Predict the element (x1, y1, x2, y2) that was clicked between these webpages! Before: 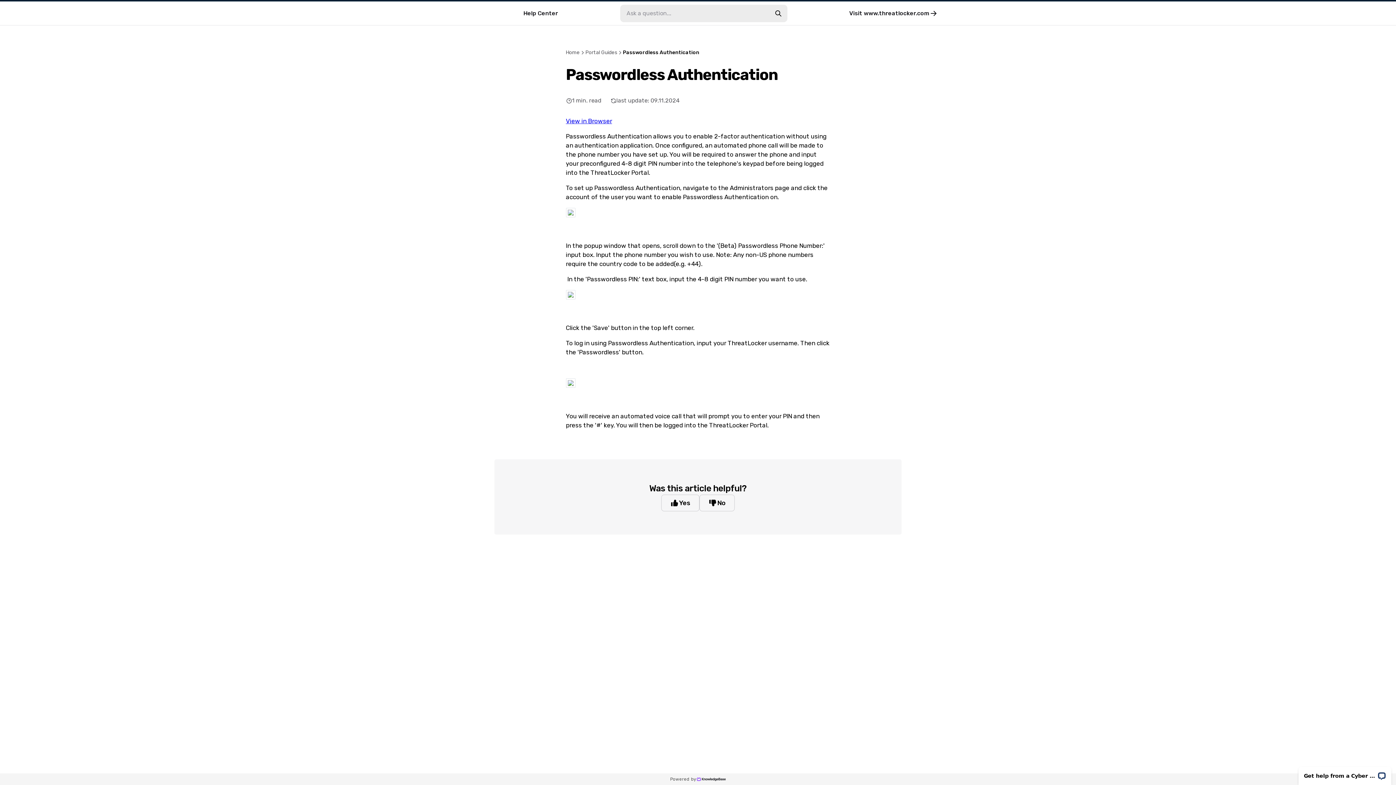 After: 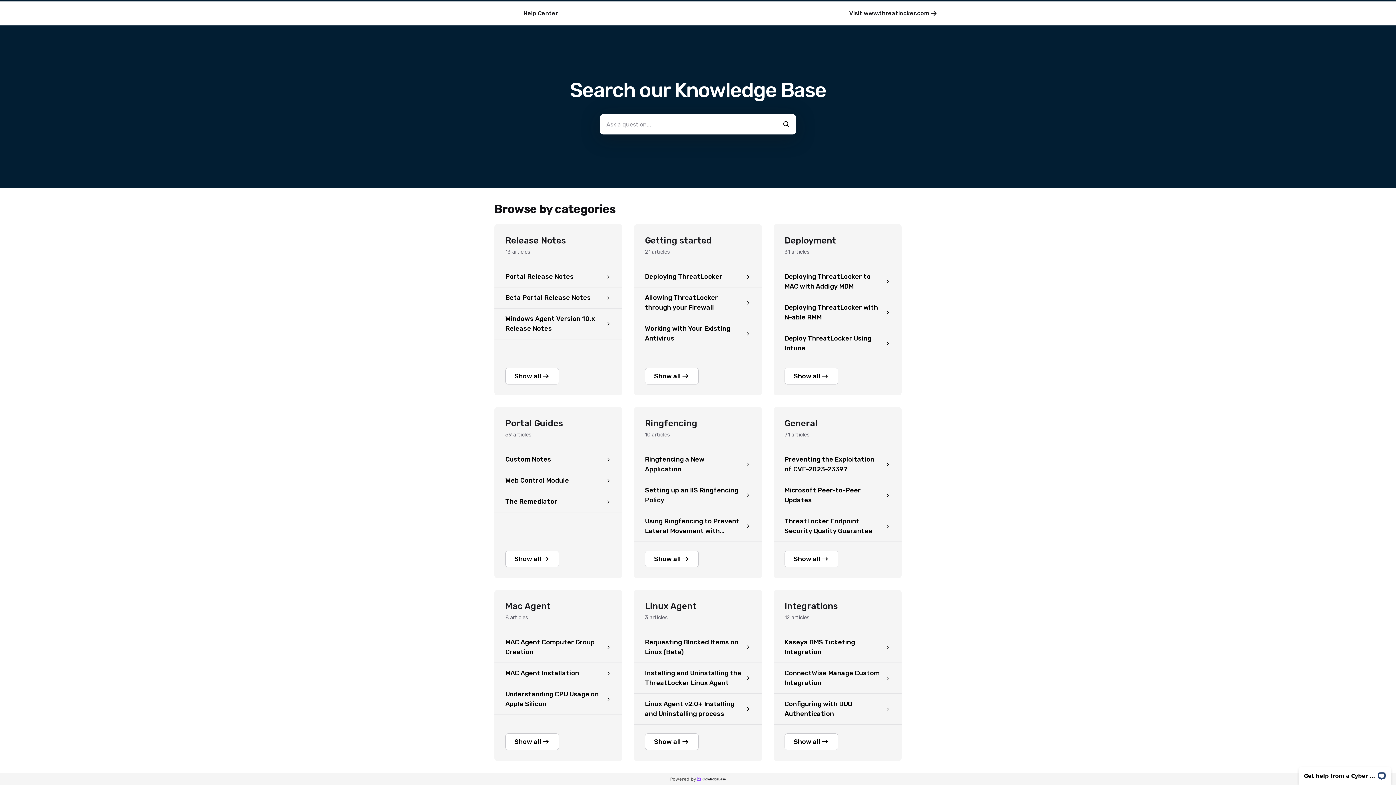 Action: label: Help Center bbox: (458, 7, 558, 18)